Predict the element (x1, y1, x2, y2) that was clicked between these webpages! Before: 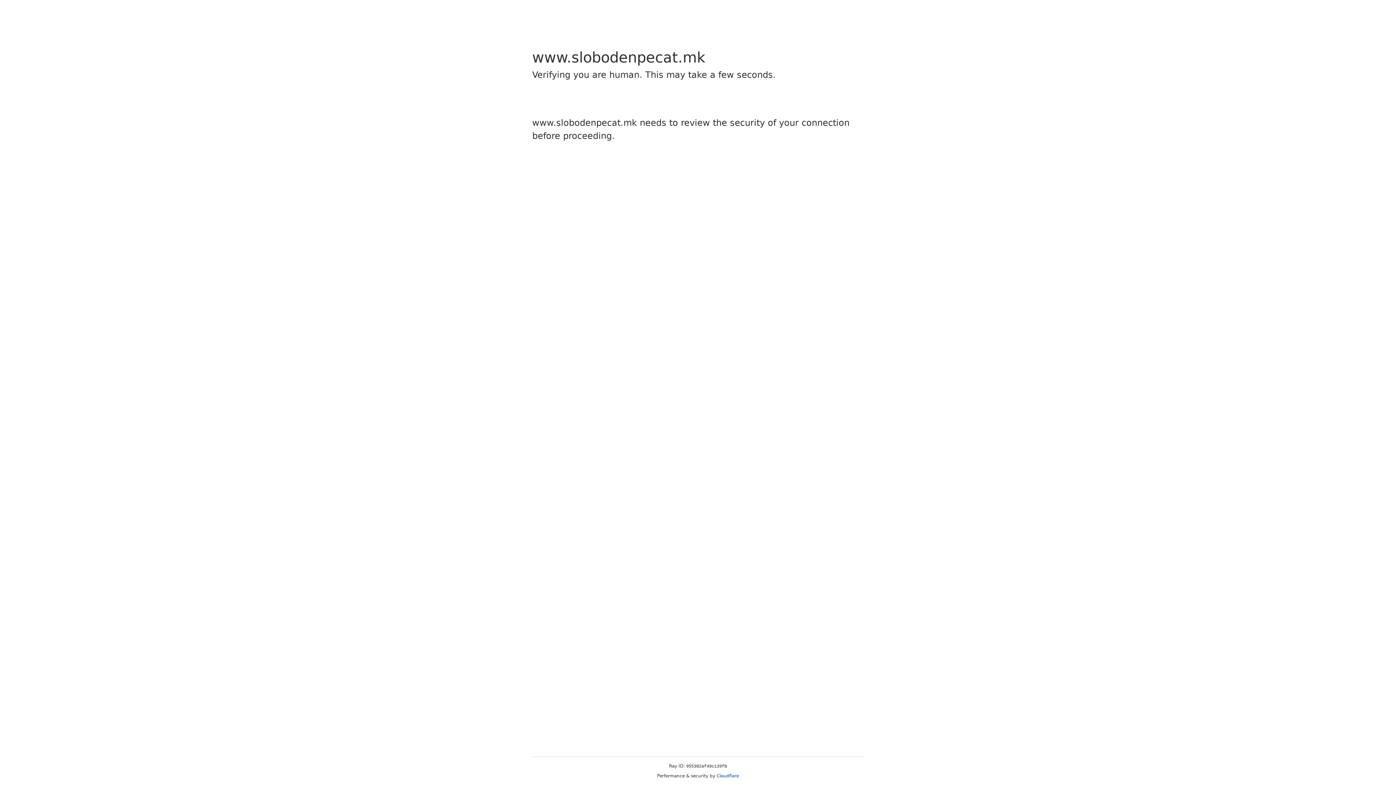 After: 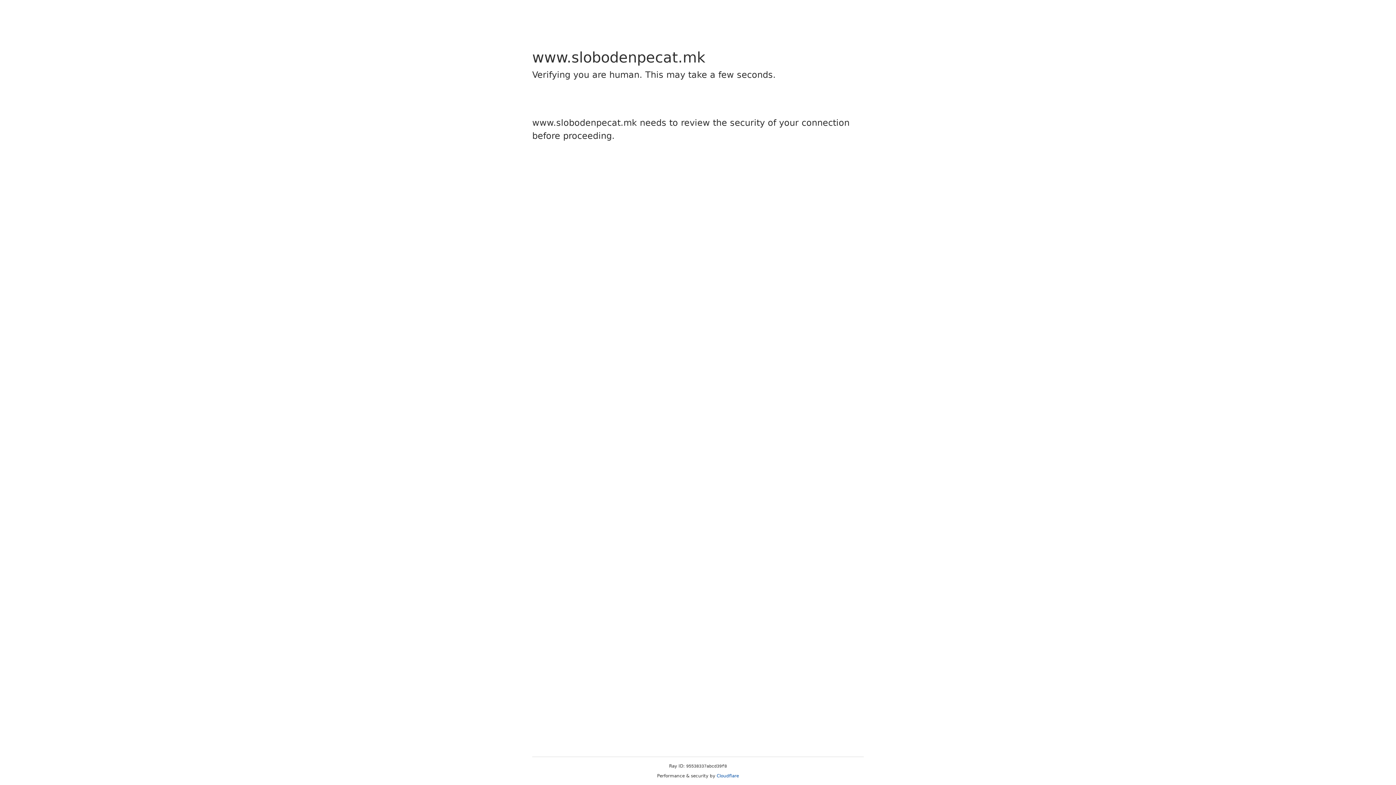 Action: label: Cloudflare bbox: (716, 773, 739, 778)